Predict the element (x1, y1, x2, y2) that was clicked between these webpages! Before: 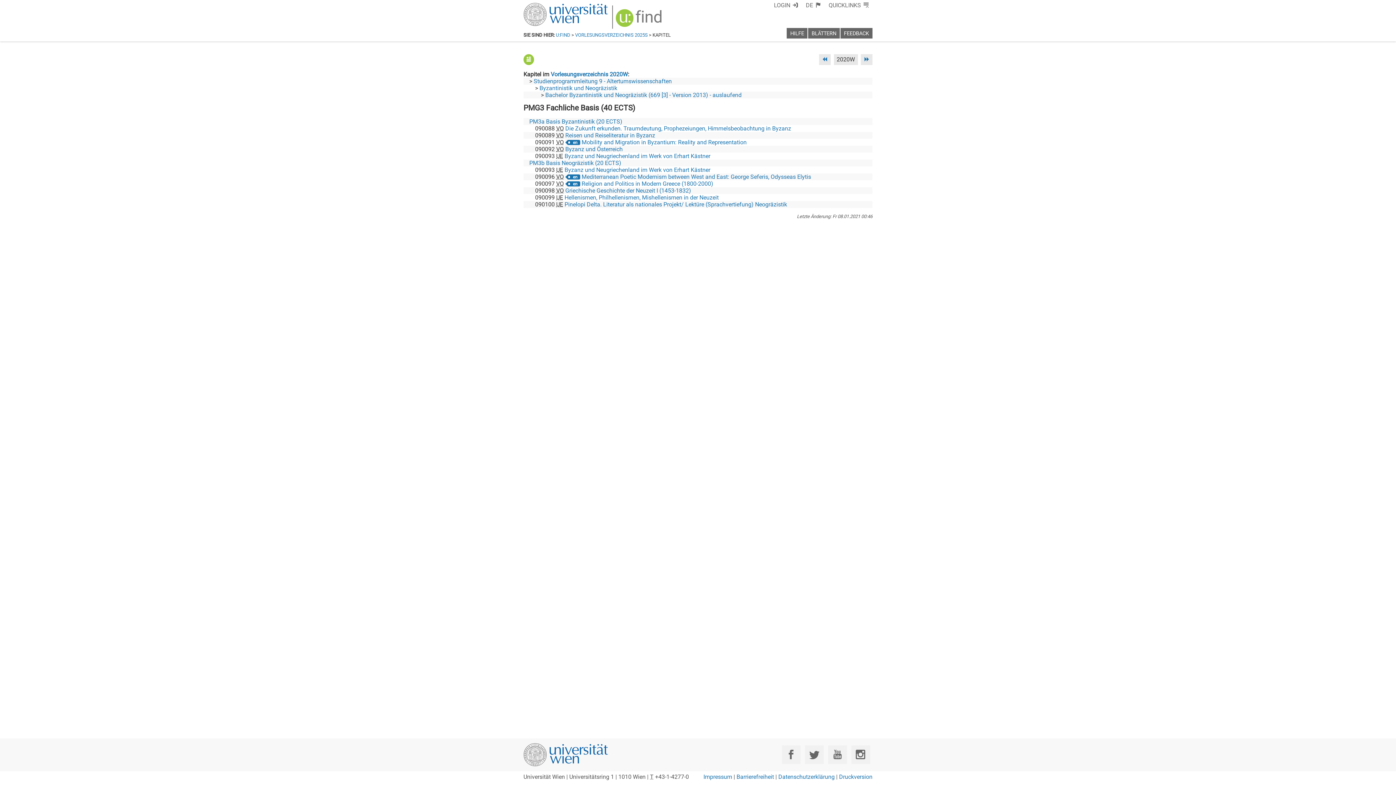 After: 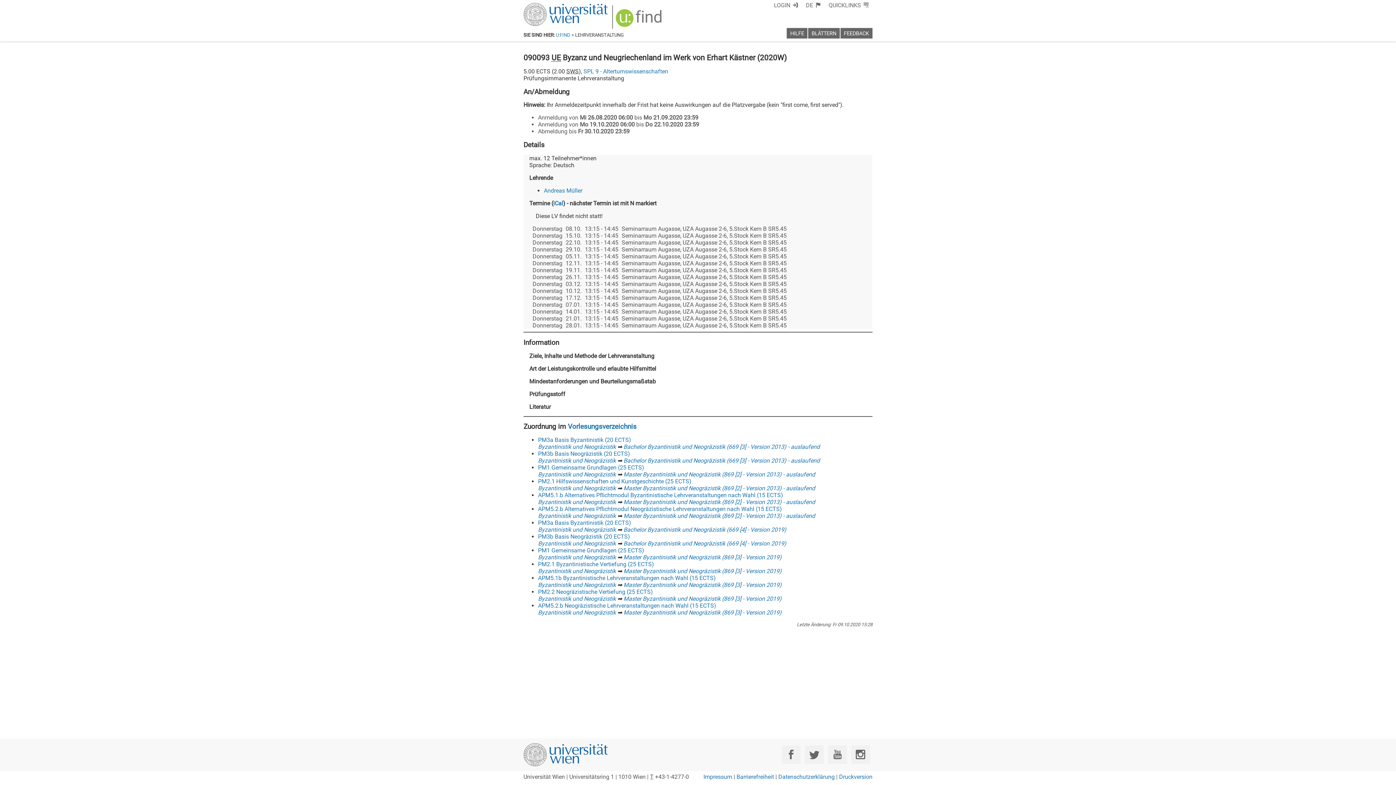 Action: label: Byzanz und Neugriechenland im Werk von Erhart Kästner bbox: (564, 166, 710, 173)